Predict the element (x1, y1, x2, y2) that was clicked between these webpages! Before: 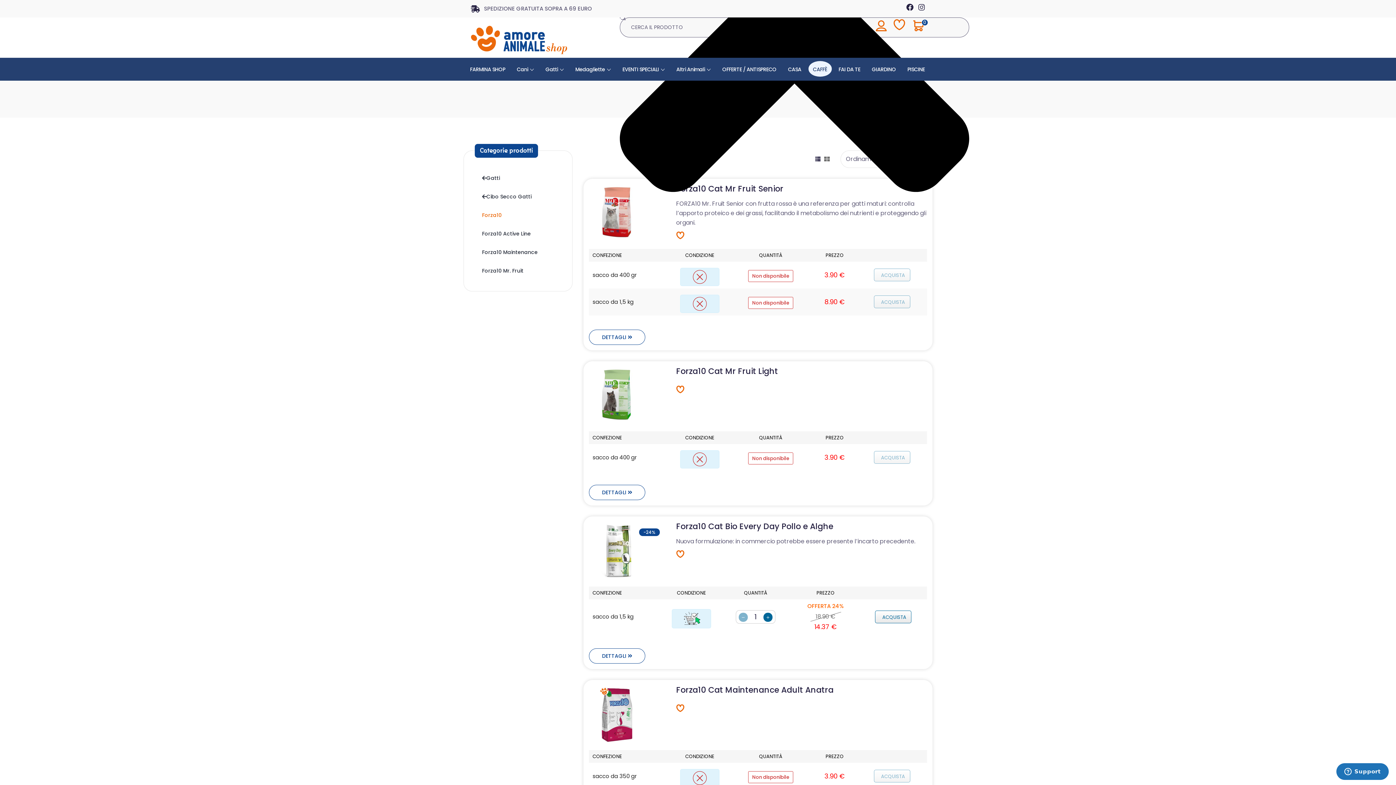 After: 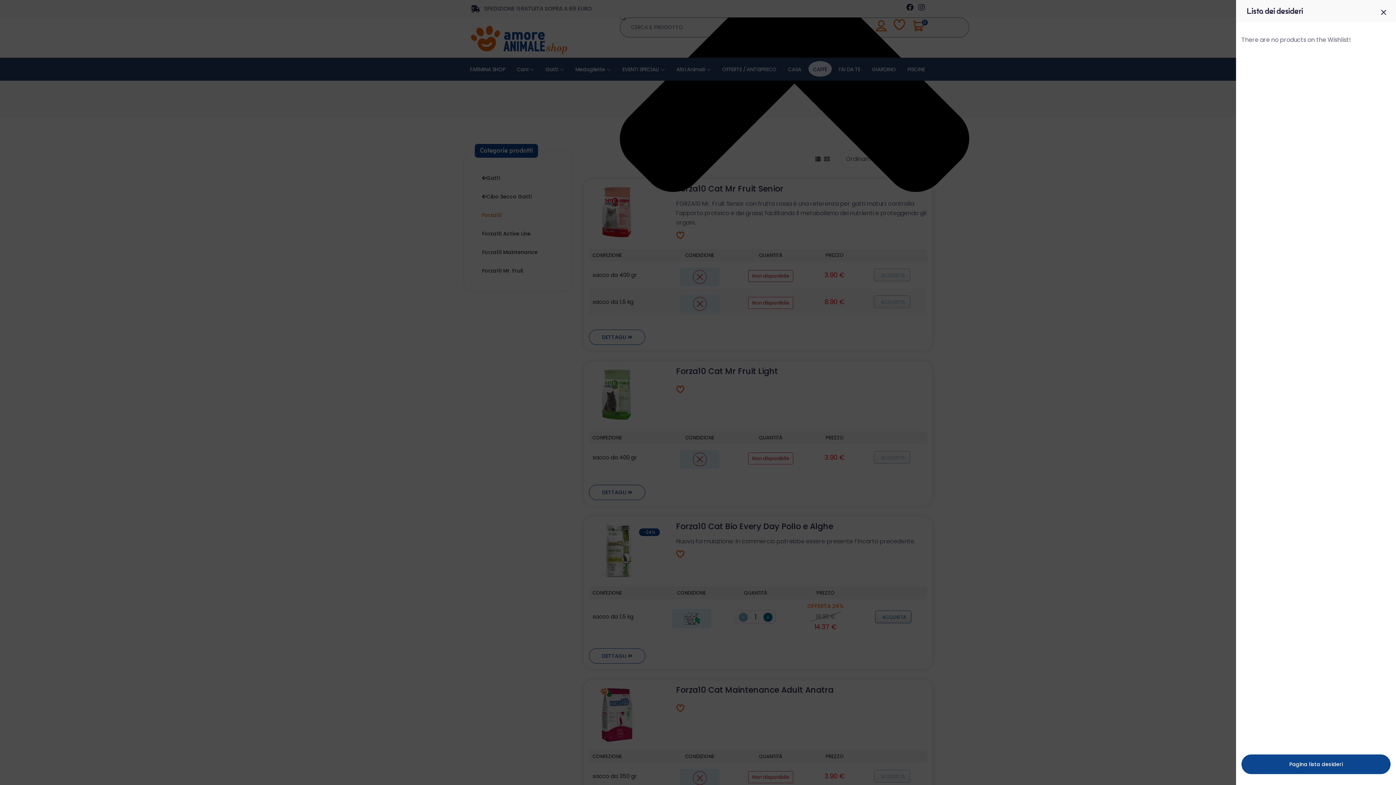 Action: bbox: (893, 19, 908, 30)